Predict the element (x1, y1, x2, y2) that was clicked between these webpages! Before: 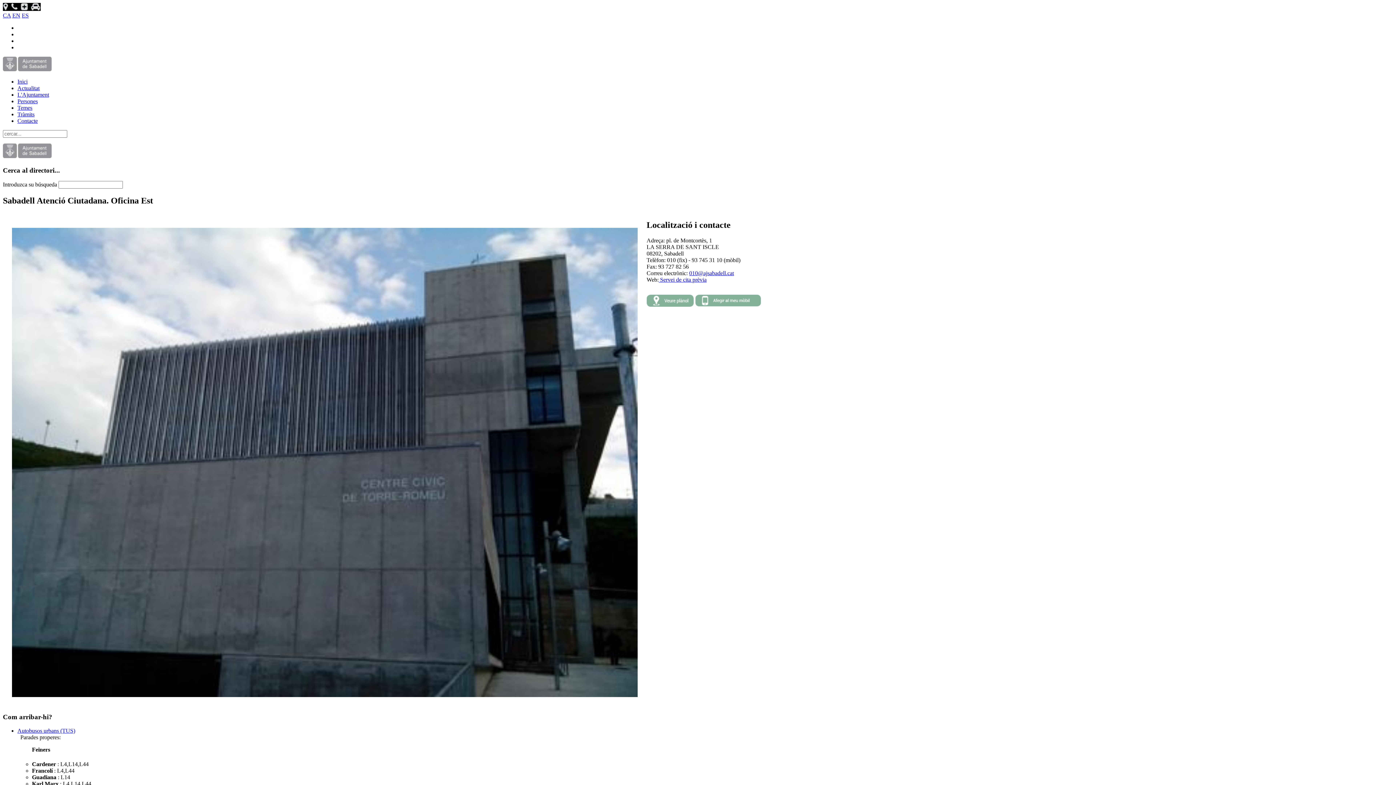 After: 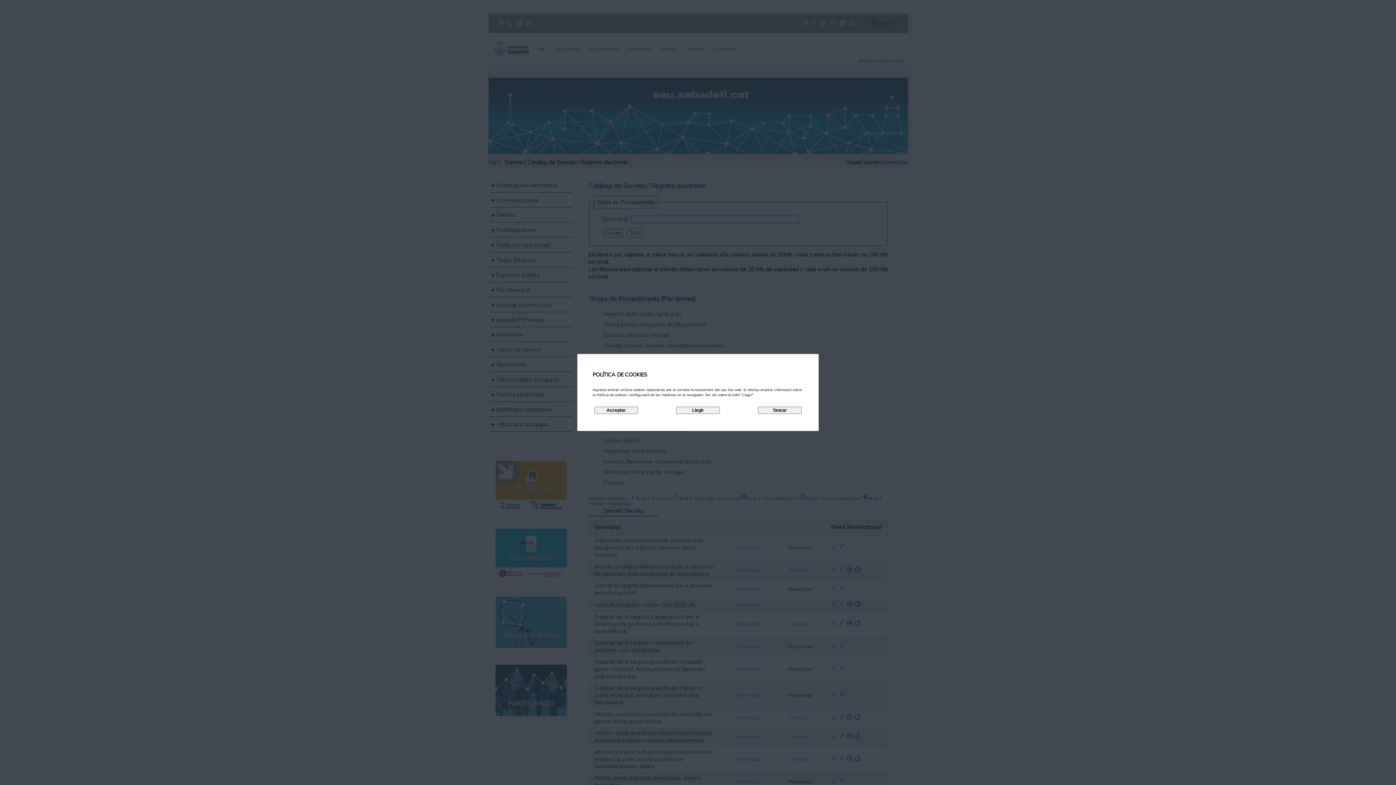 Action: bbox: (17, 111, 34, 117) label: Tràmits